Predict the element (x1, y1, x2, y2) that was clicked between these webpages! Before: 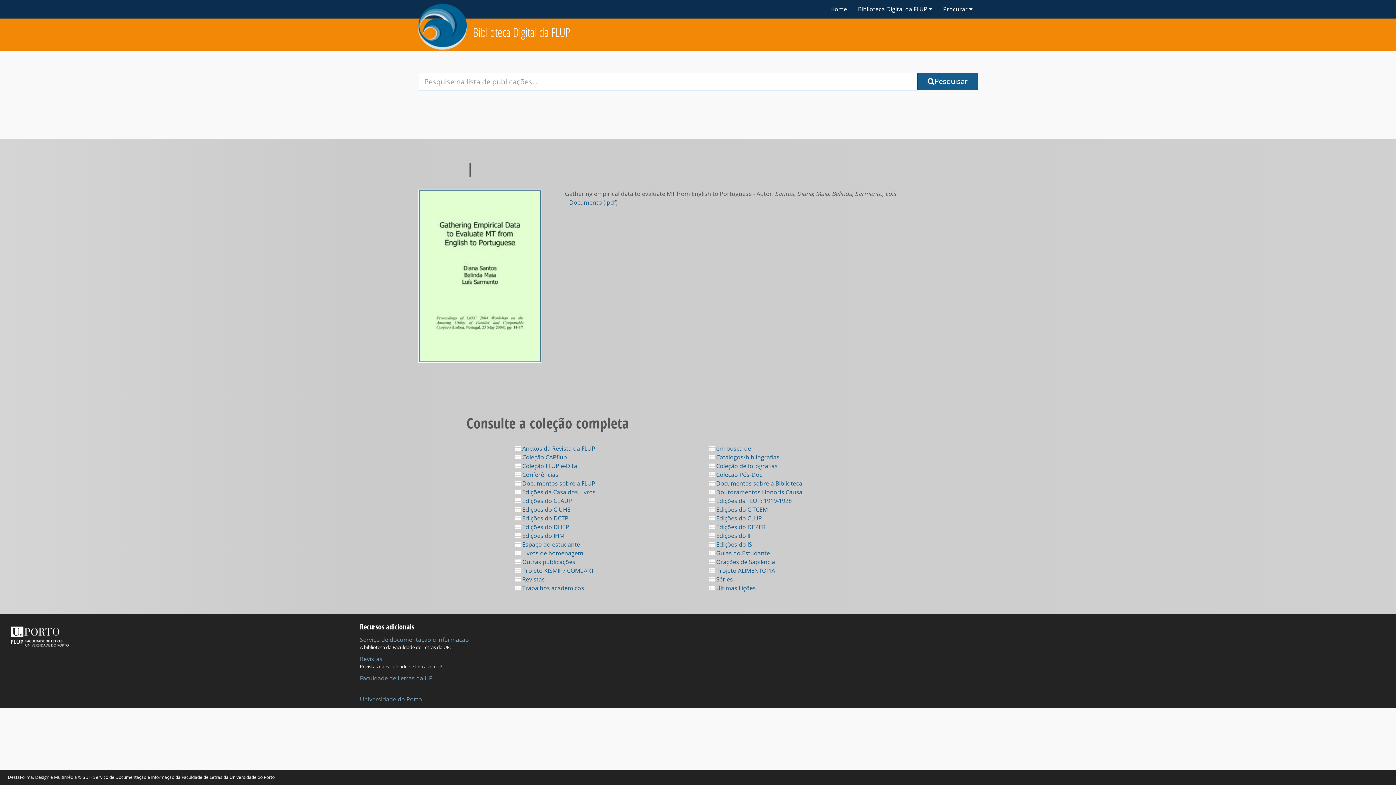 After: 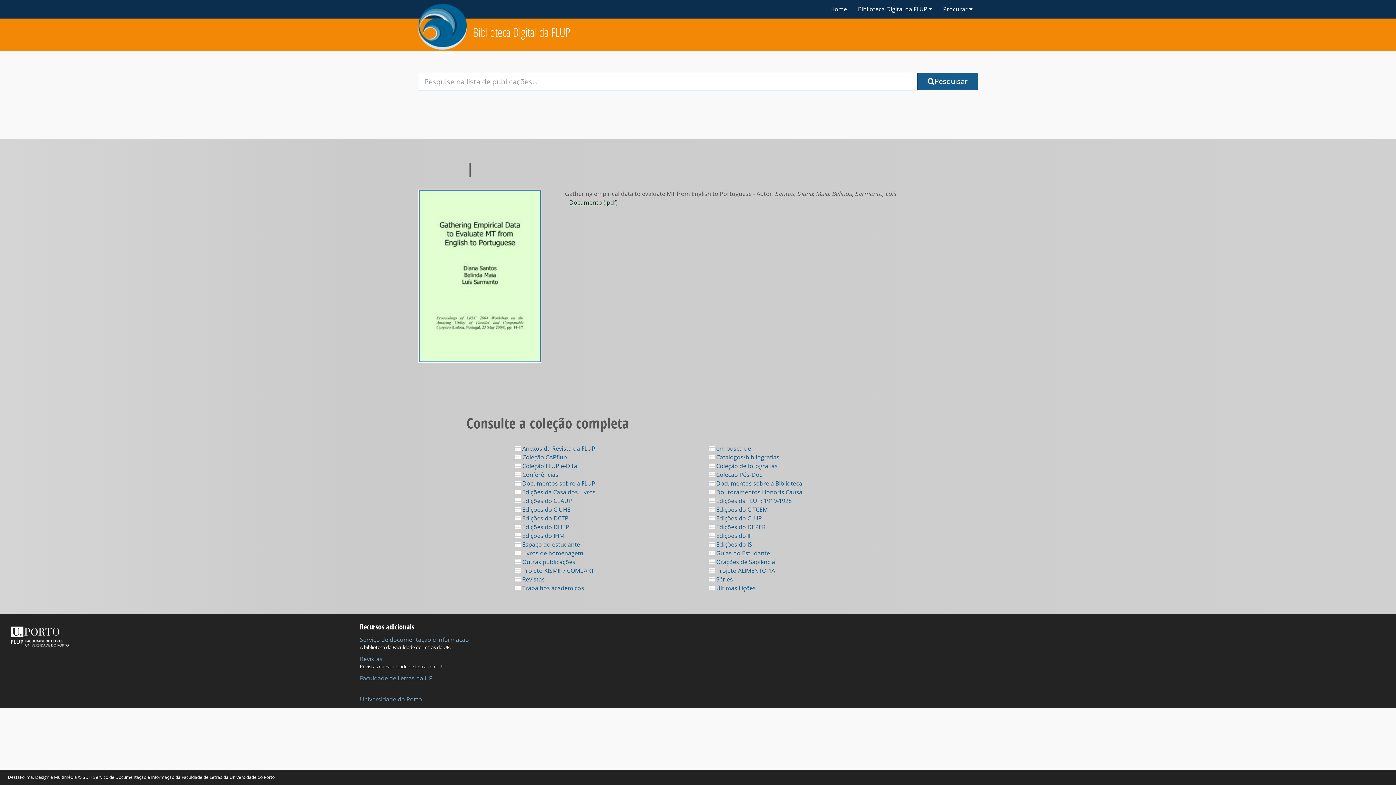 Action: bbox: (569, 198, 617, 206) label: Documento (.pdf)